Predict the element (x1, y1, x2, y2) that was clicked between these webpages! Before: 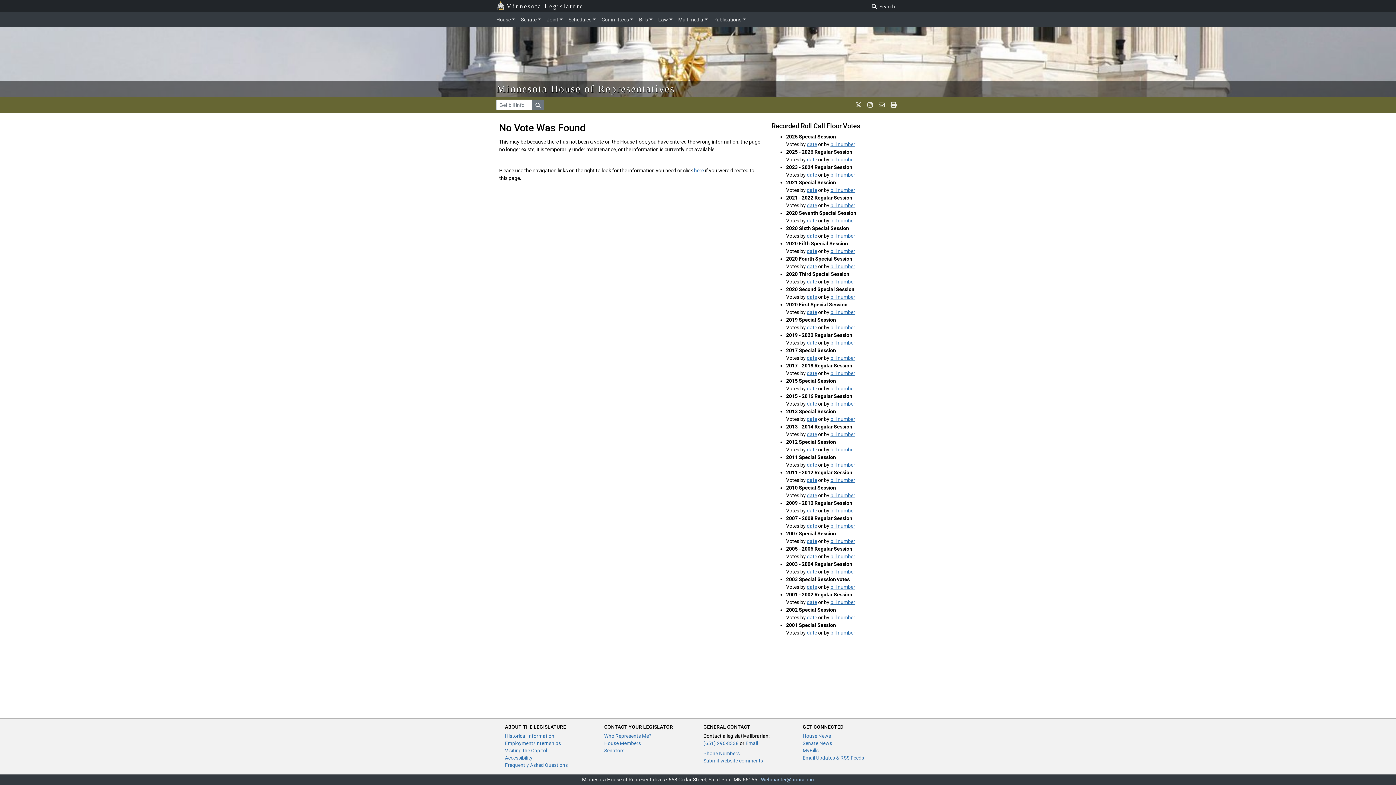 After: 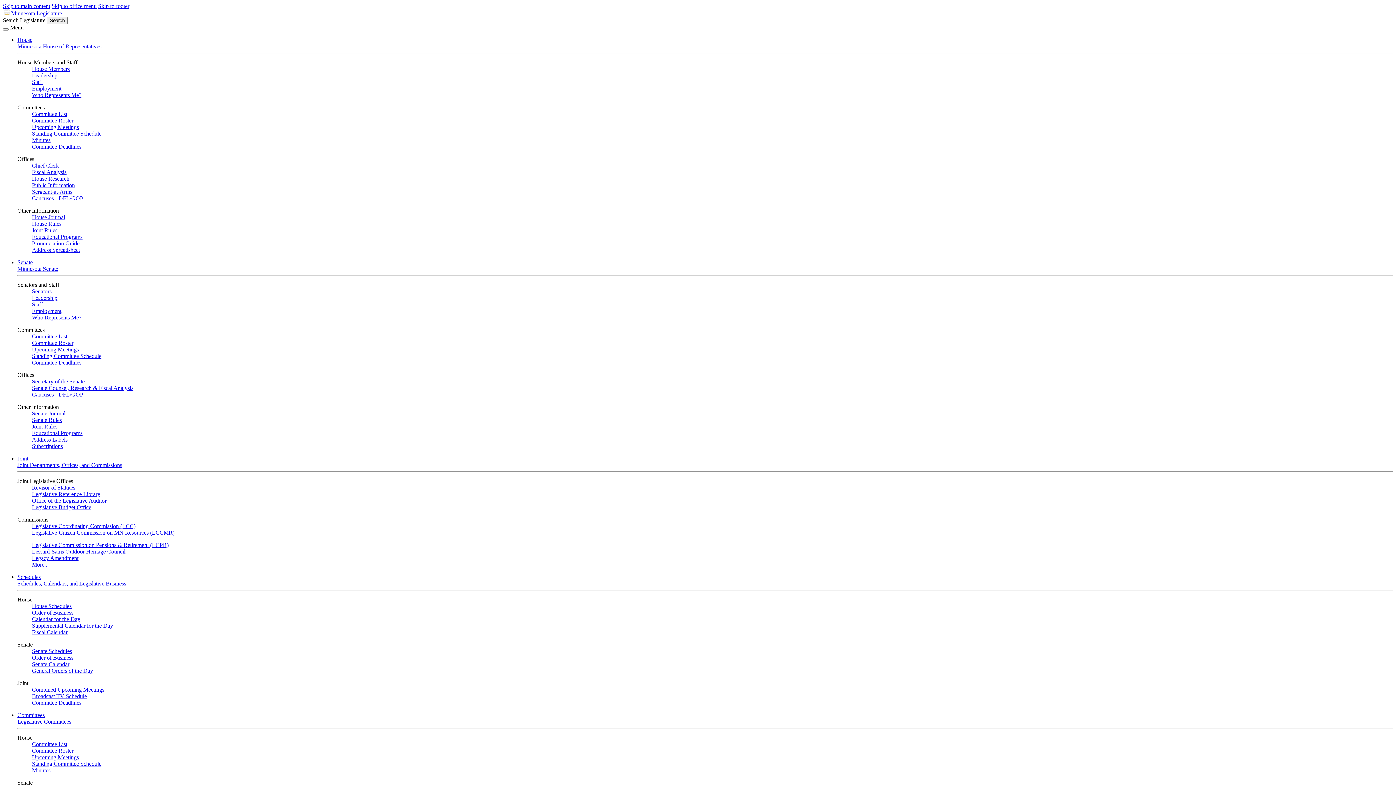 Action: bbox: (505, 733, 554, 739) label: Historical Information